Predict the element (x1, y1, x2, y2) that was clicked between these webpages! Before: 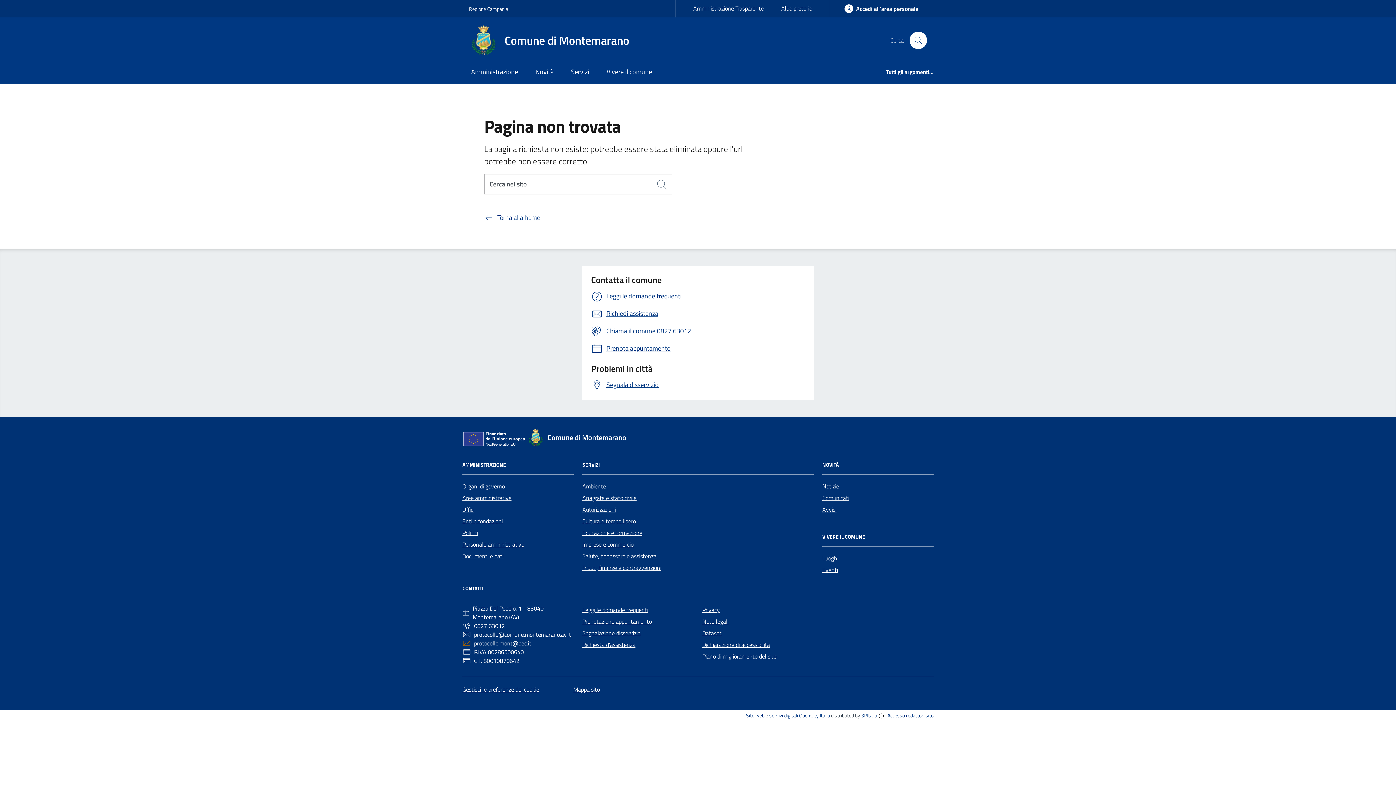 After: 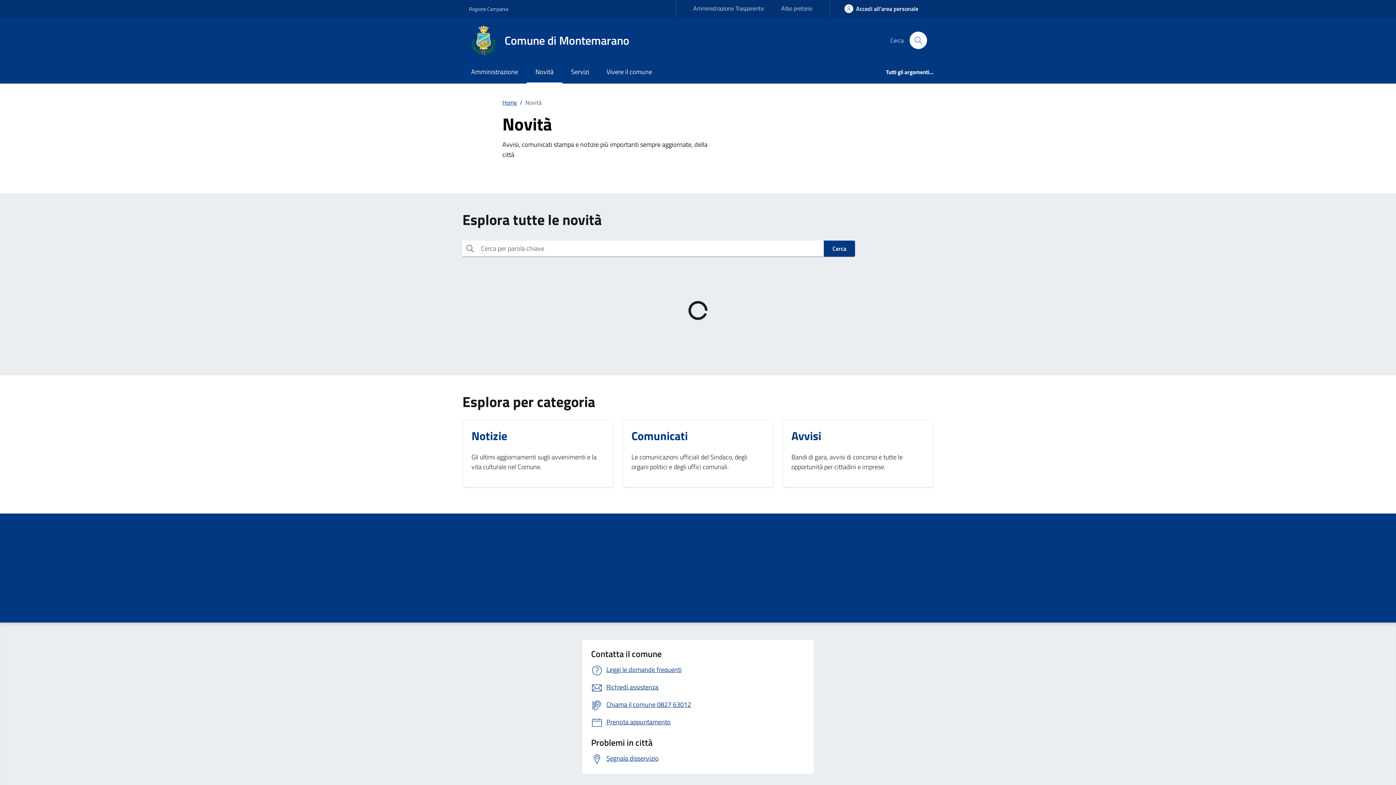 Action: label: Novità bbox: (526, 61, 562, 83)